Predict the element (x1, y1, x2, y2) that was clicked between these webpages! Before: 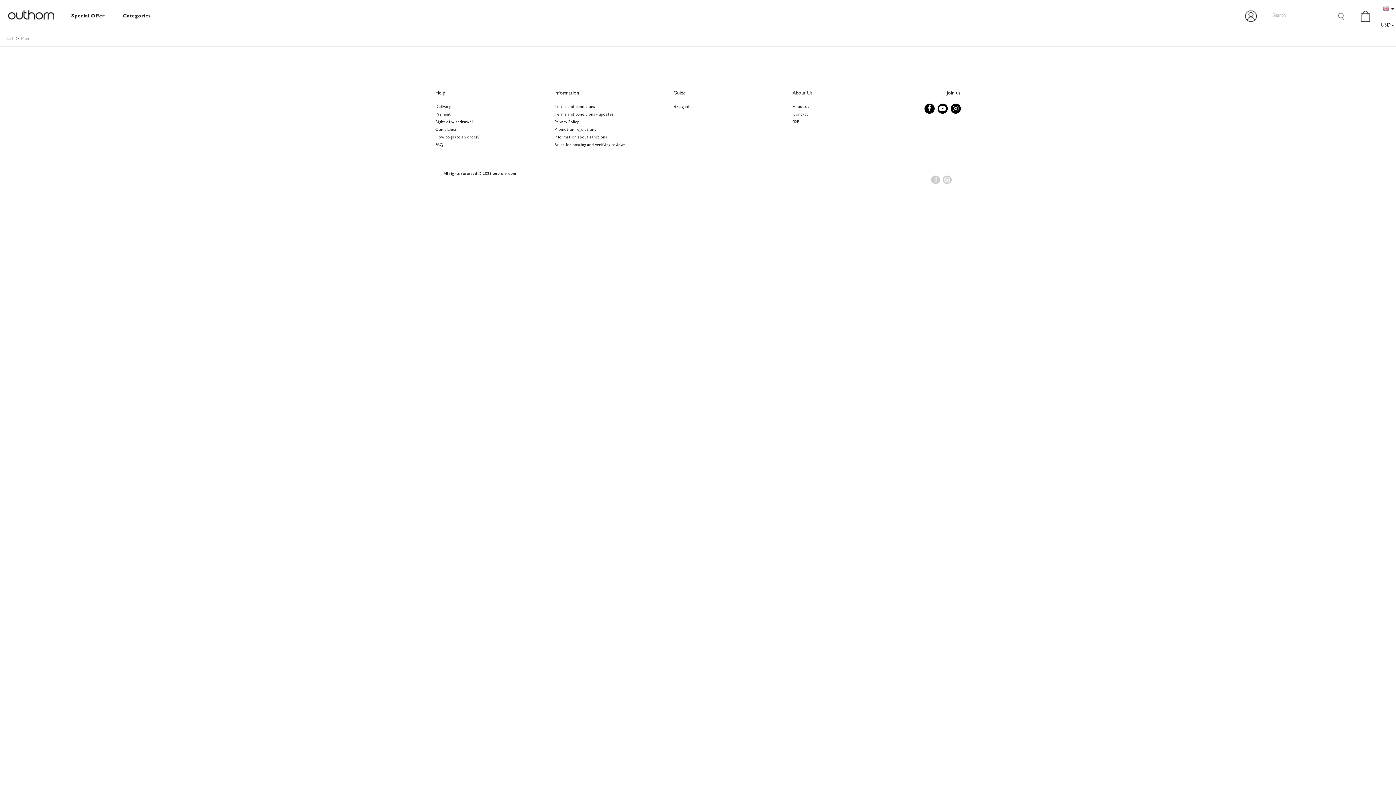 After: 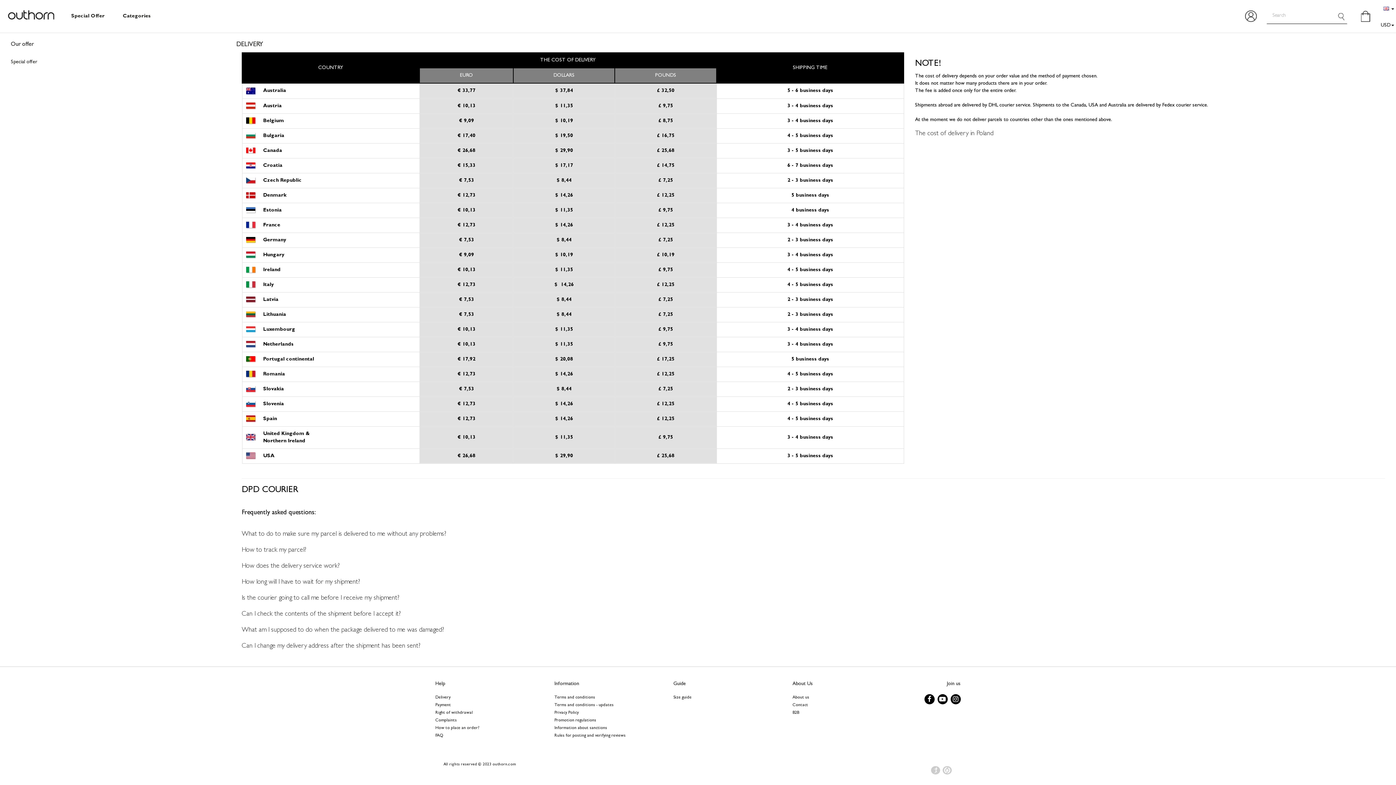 Action: bbox: (435, 105, 450, 109) label: Delivery